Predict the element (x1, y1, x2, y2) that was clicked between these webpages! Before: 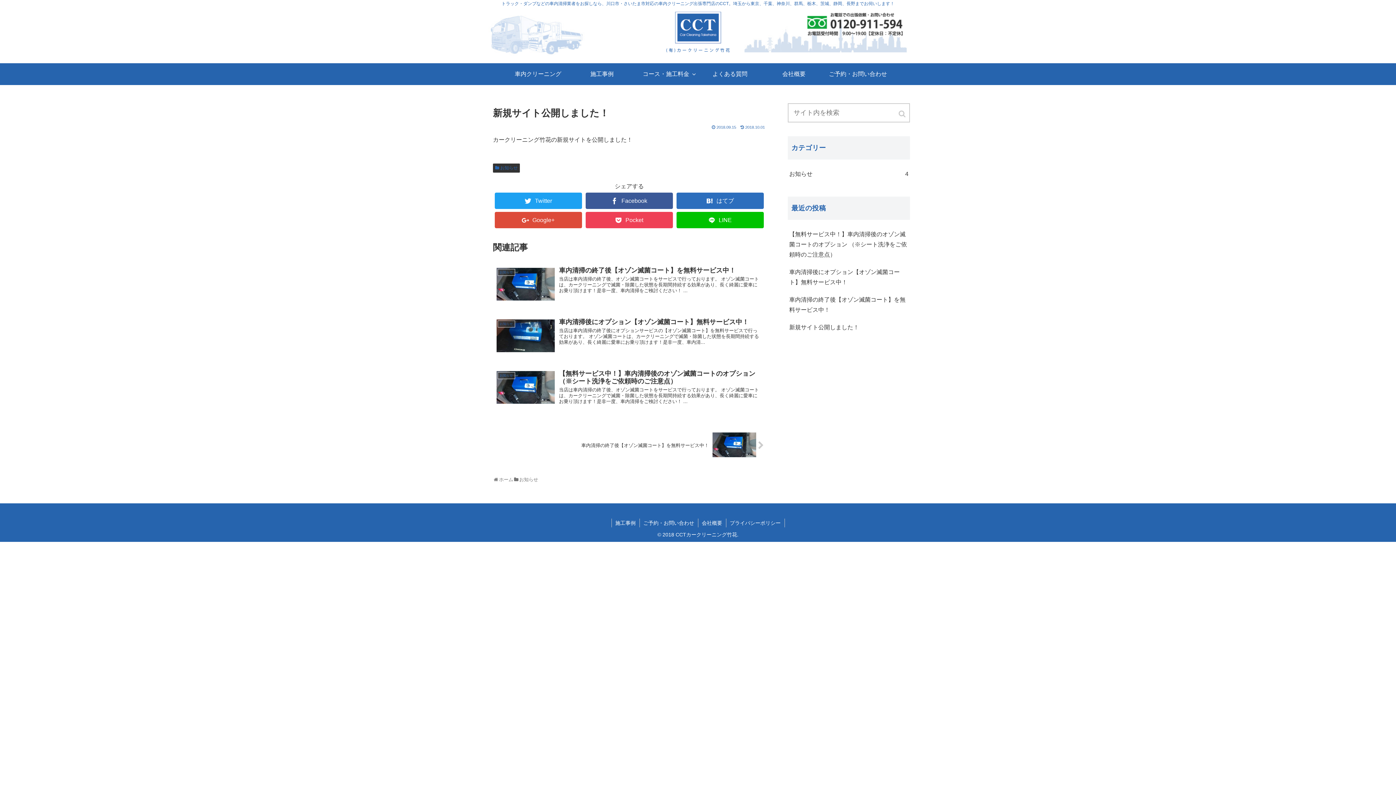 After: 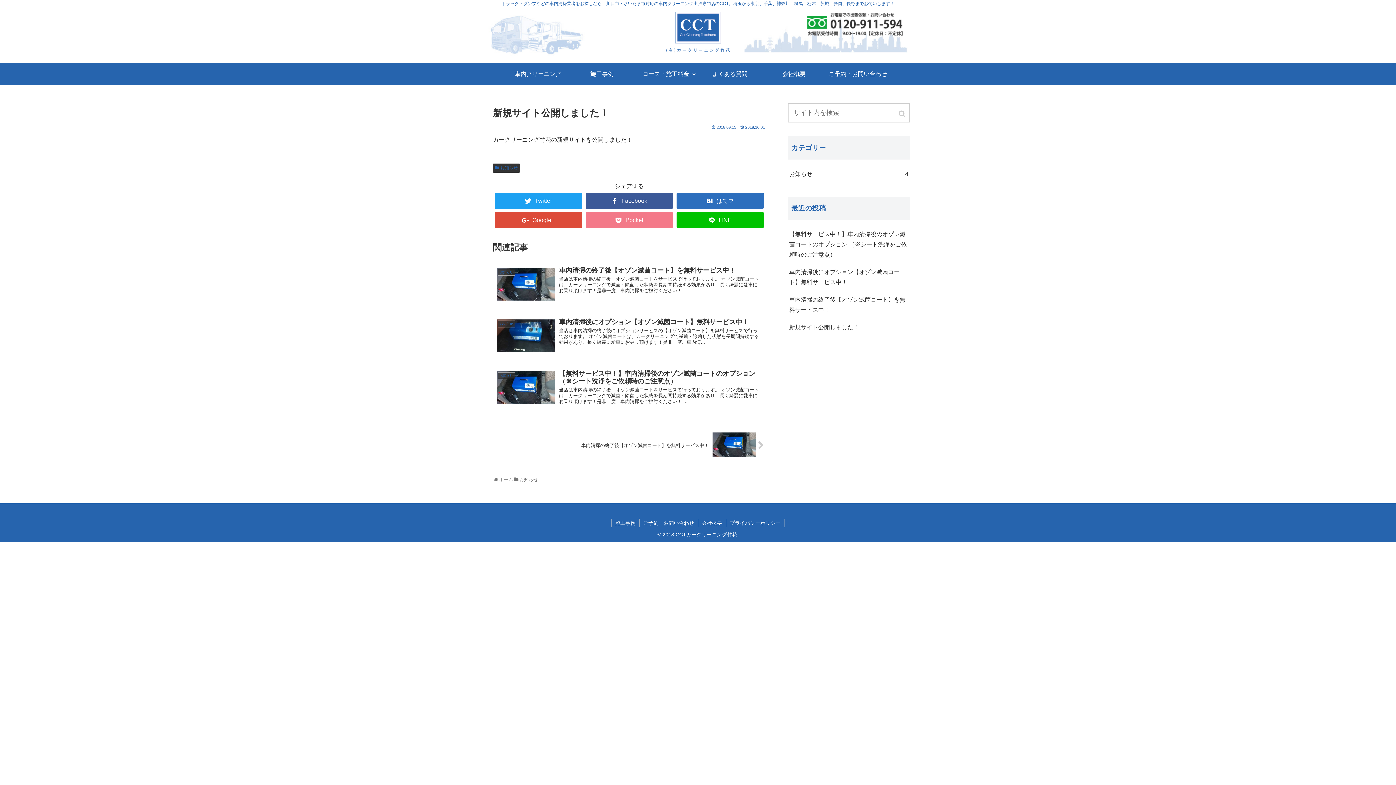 Action: bbox: (585, 212, 673, 228) label: Pocket